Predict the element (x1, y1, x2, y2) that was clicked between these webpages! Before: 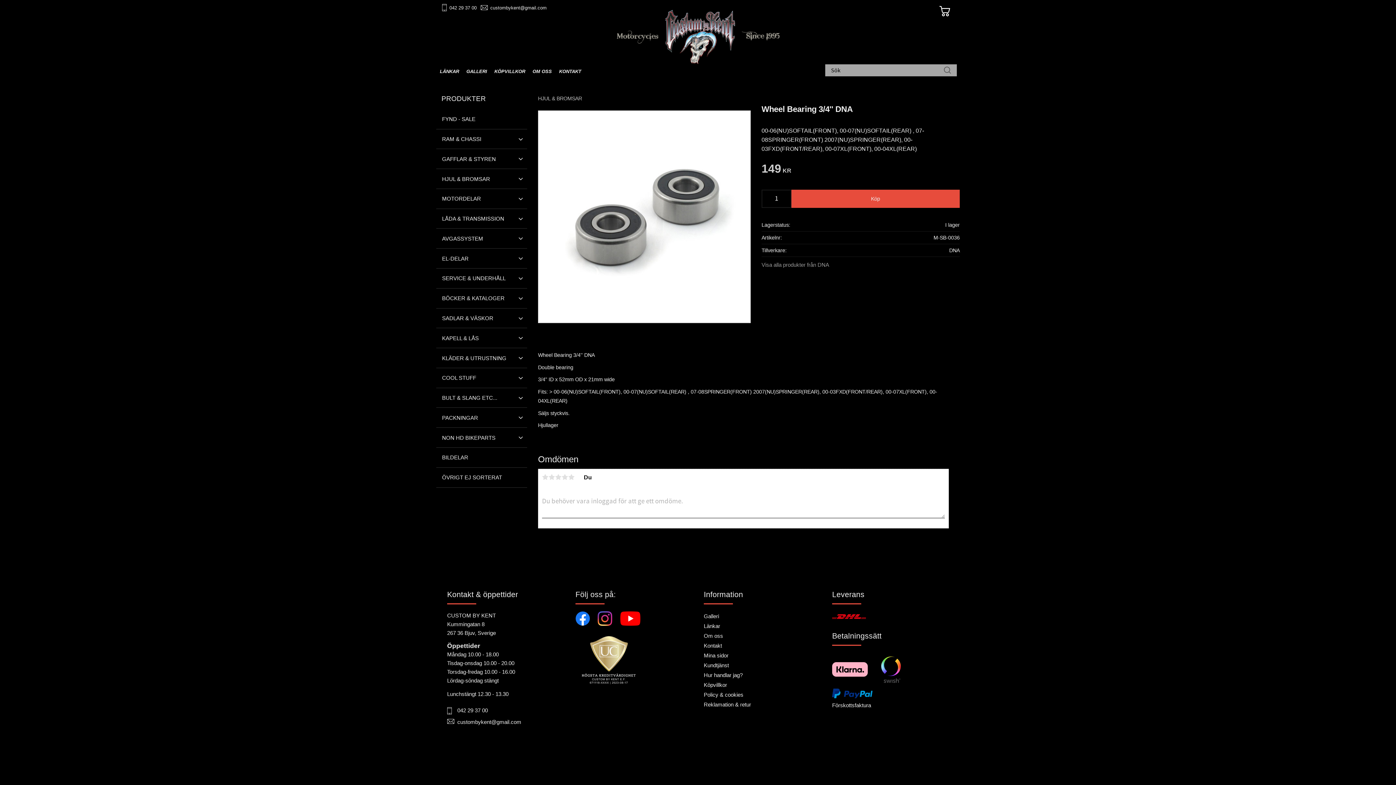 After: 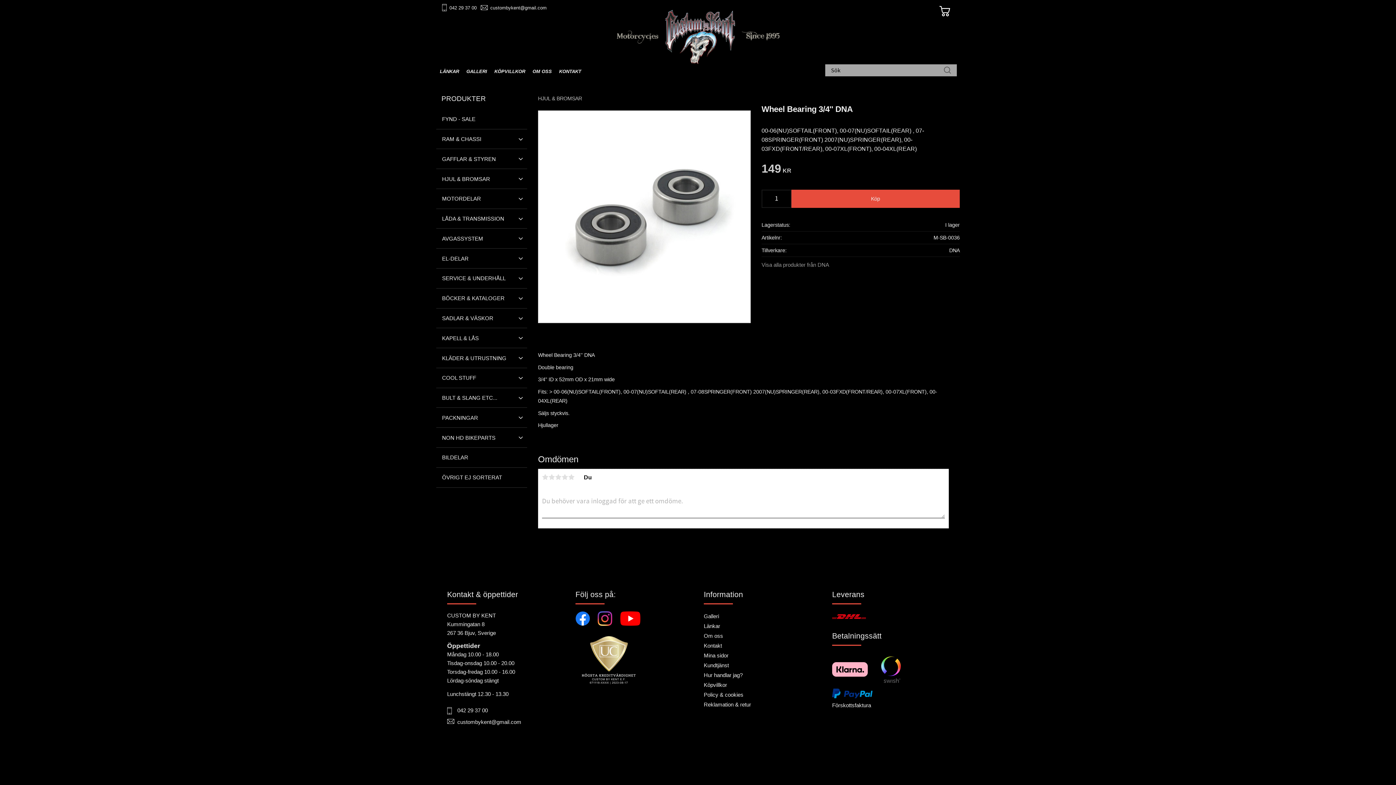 Action: bbox: (490, 4, 546, 10) label: custombykent@gmail.com